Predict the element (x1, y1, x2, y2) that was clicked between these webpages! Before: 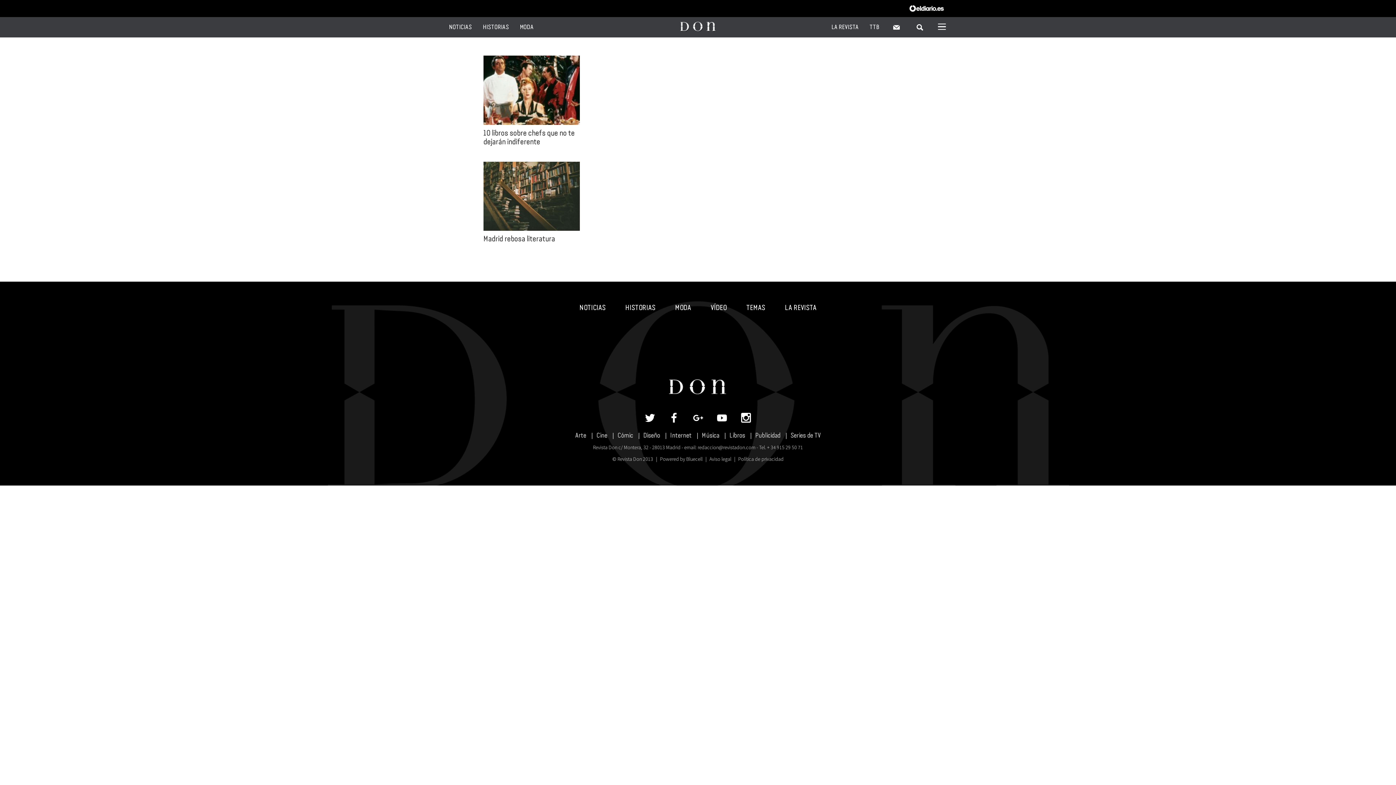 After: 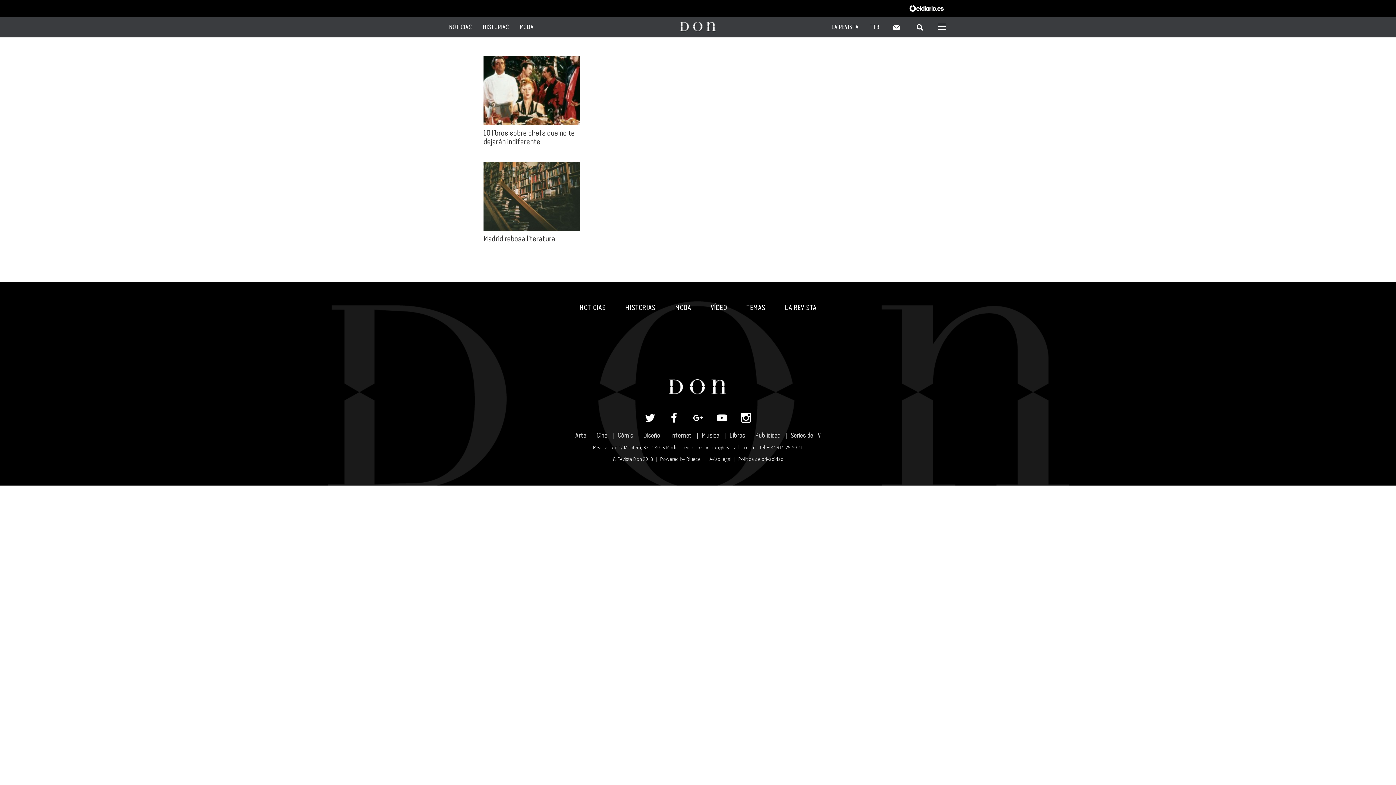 Action: bbox: (617, 431, 633, 439) label: Cómic